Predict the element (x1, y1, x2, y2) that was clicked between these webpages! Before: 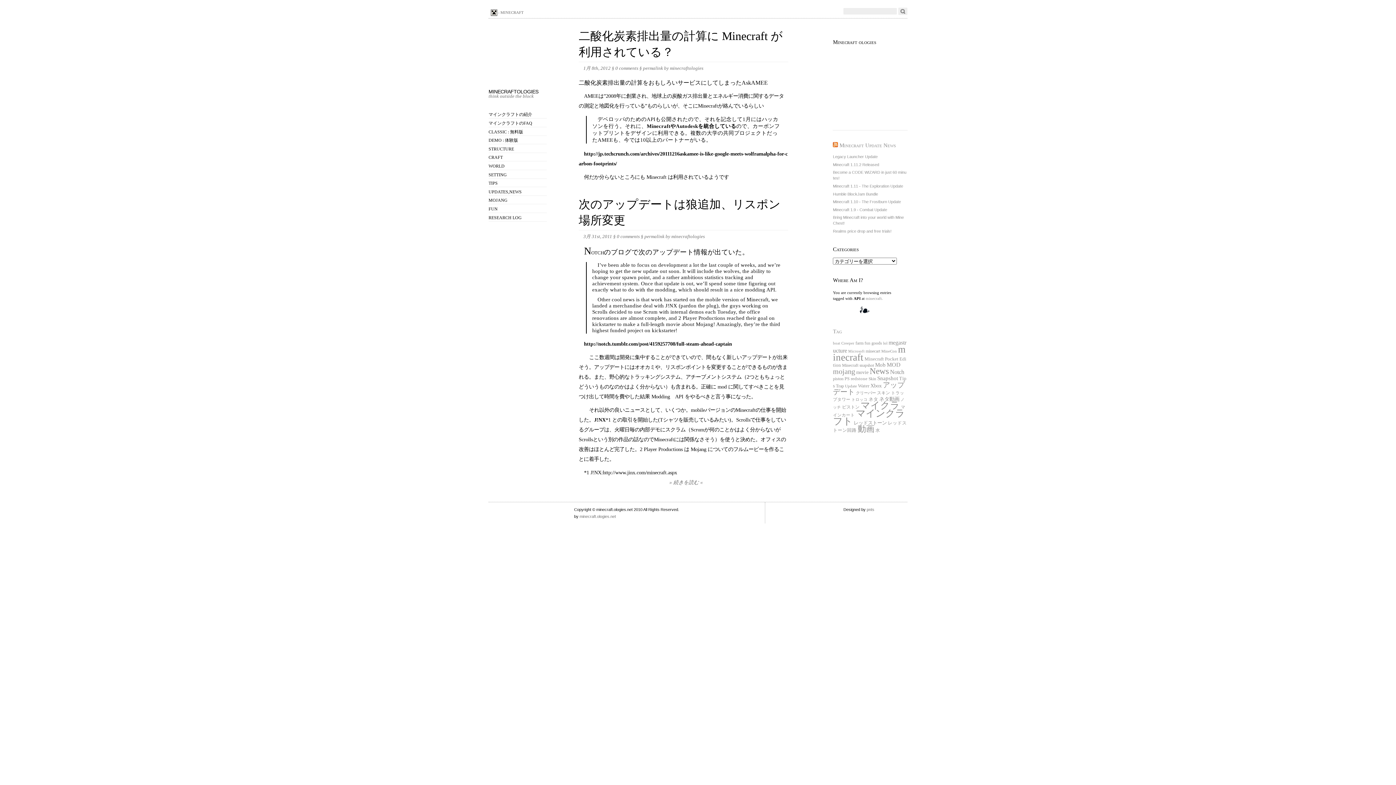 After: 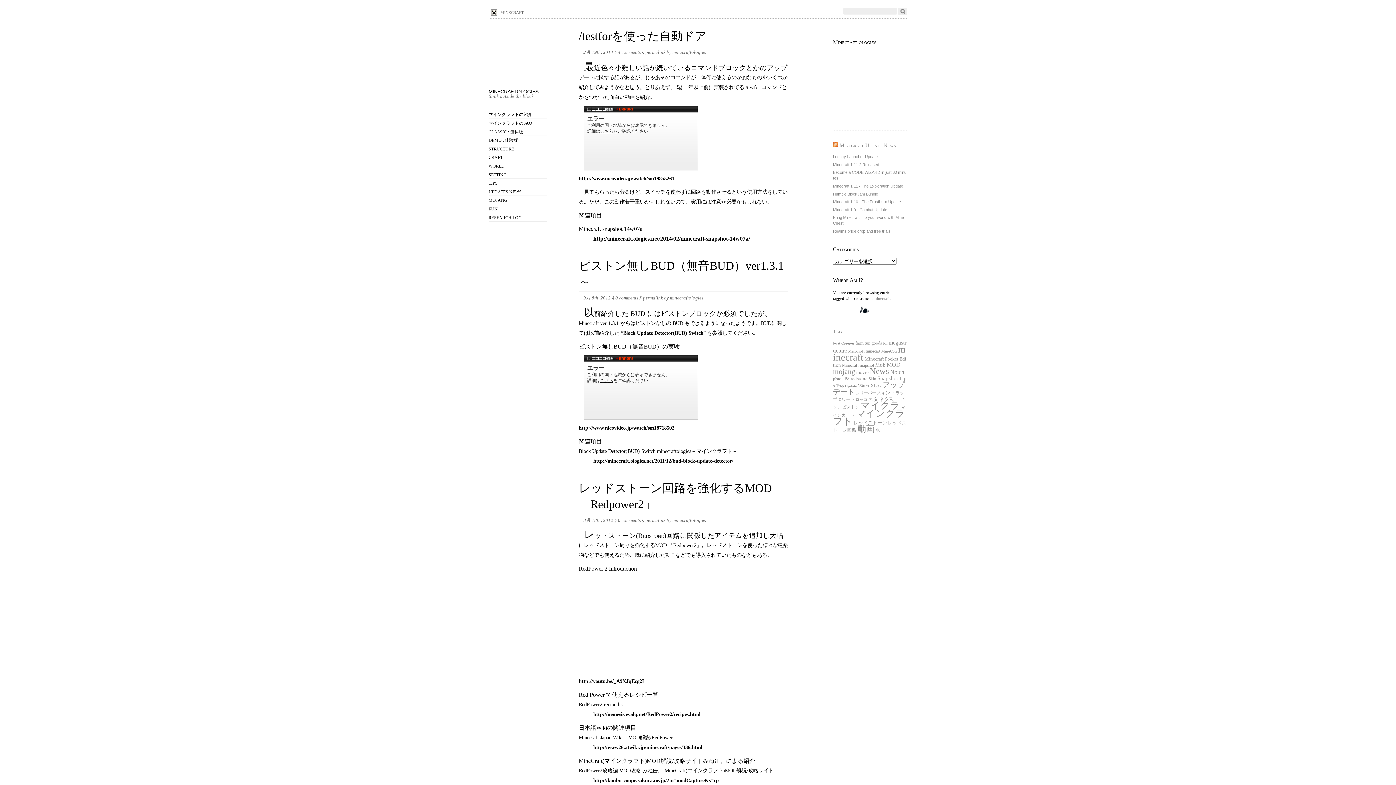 Action: label: redstone (25個の項目) bbox: (850, 376, 867, 381)